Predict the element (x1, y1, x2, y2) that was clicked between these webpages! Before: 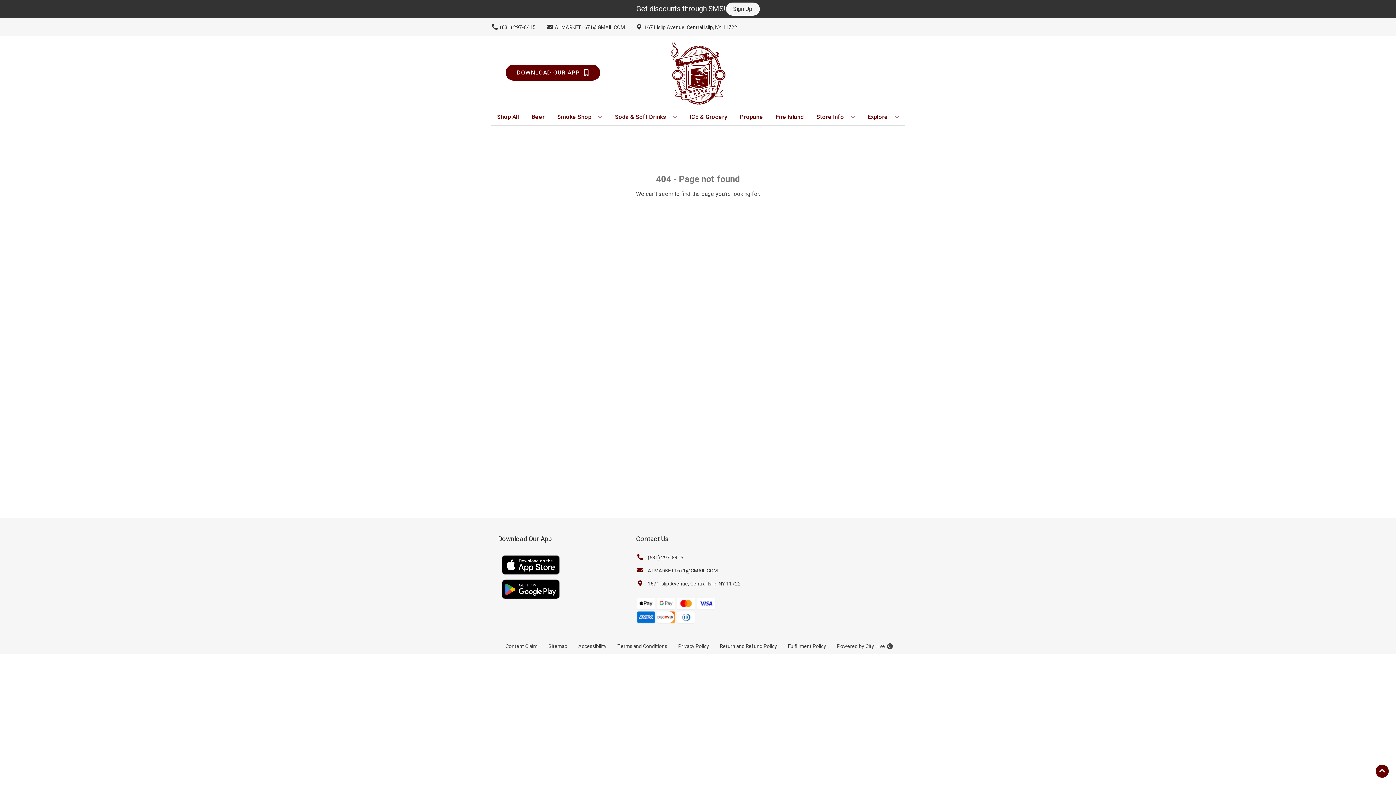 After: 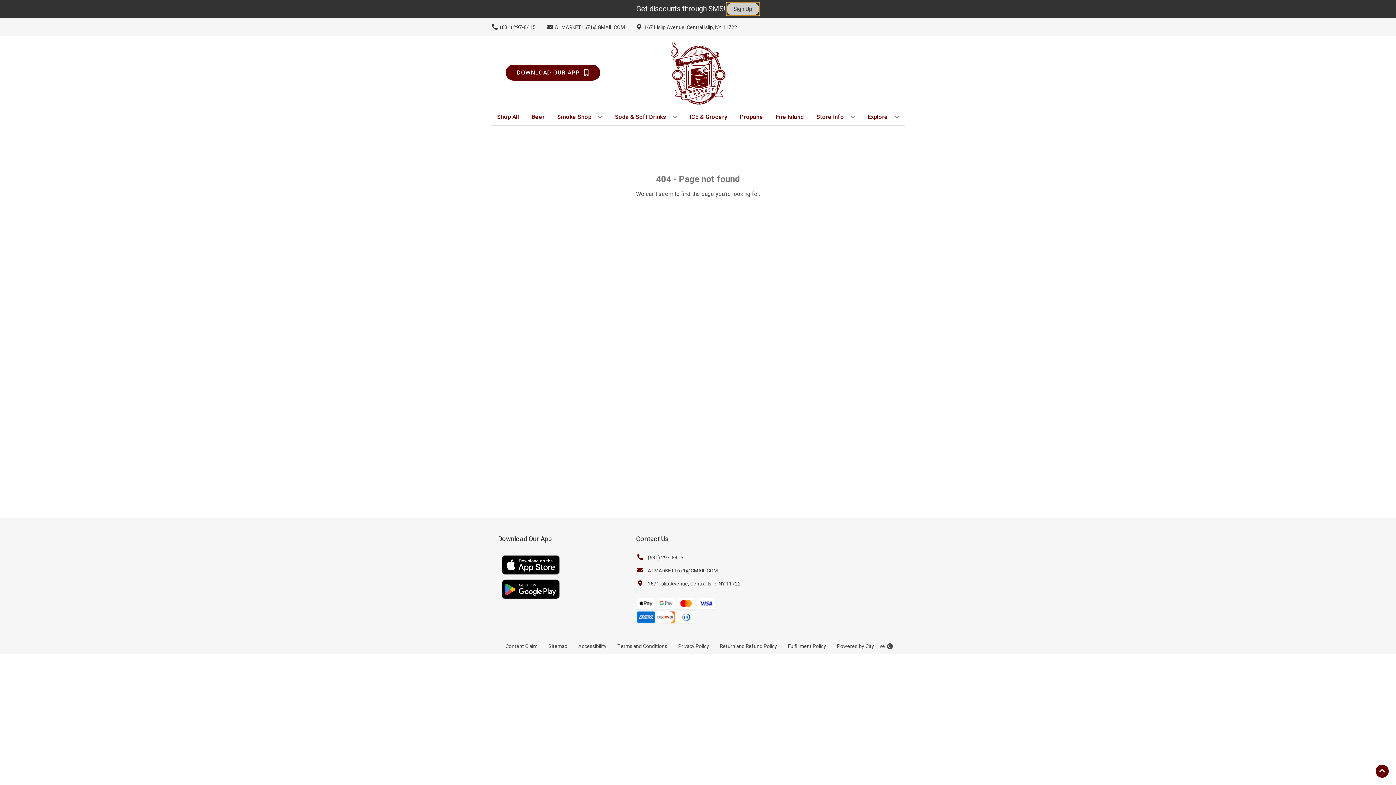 Action: label: Sign Up bbox: (726, 2, 759, 15)